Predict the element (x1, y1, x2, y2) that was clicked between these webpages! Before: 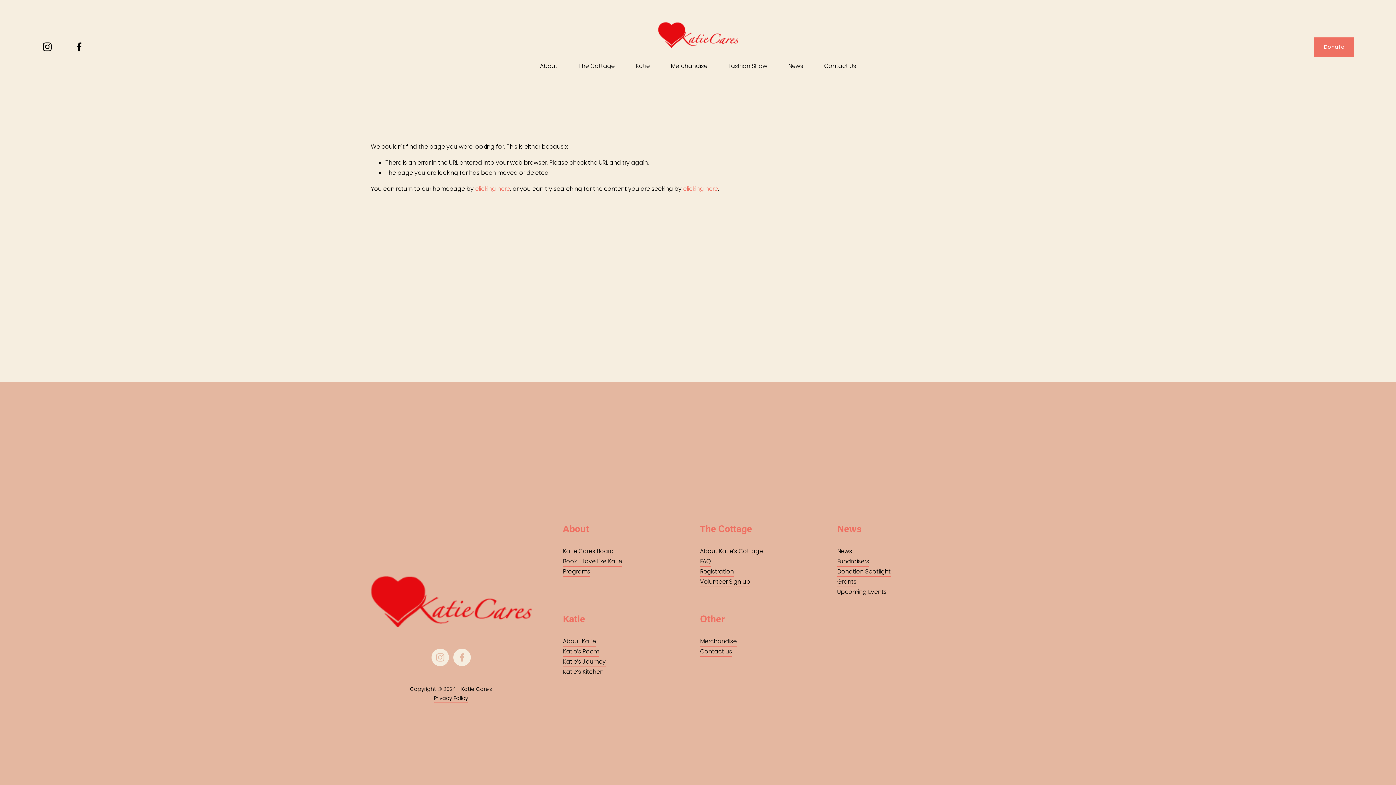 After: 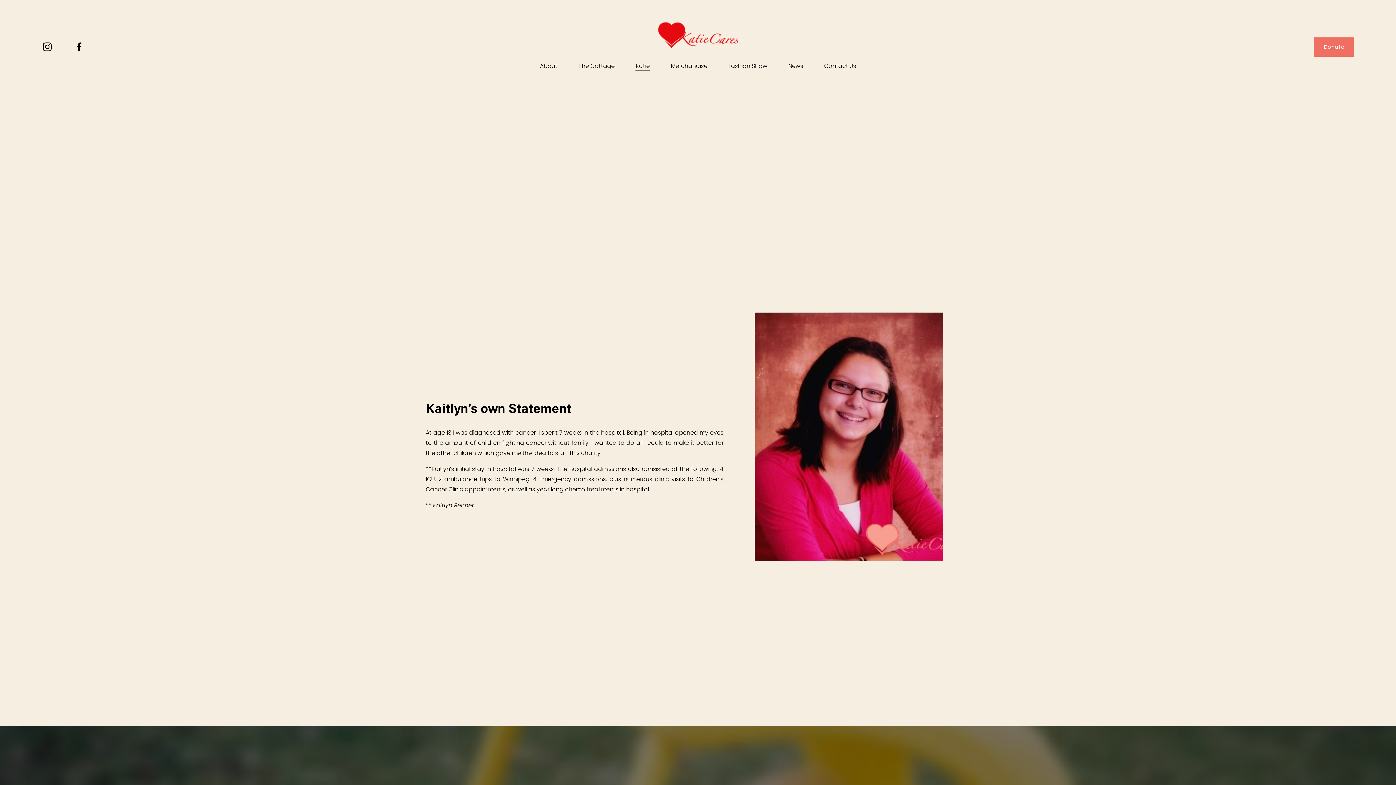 Action: bbox: (562, 636, 596, 646) label: About Katie